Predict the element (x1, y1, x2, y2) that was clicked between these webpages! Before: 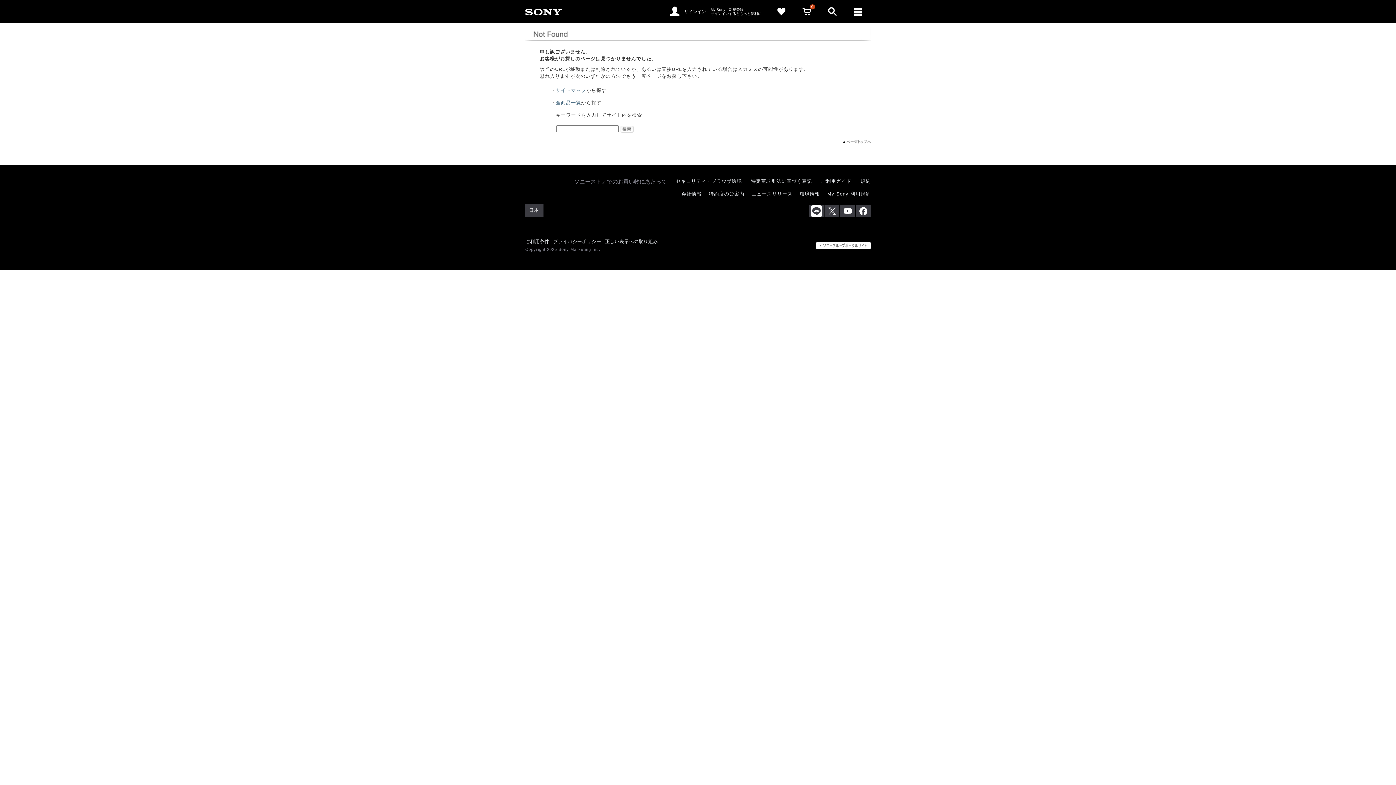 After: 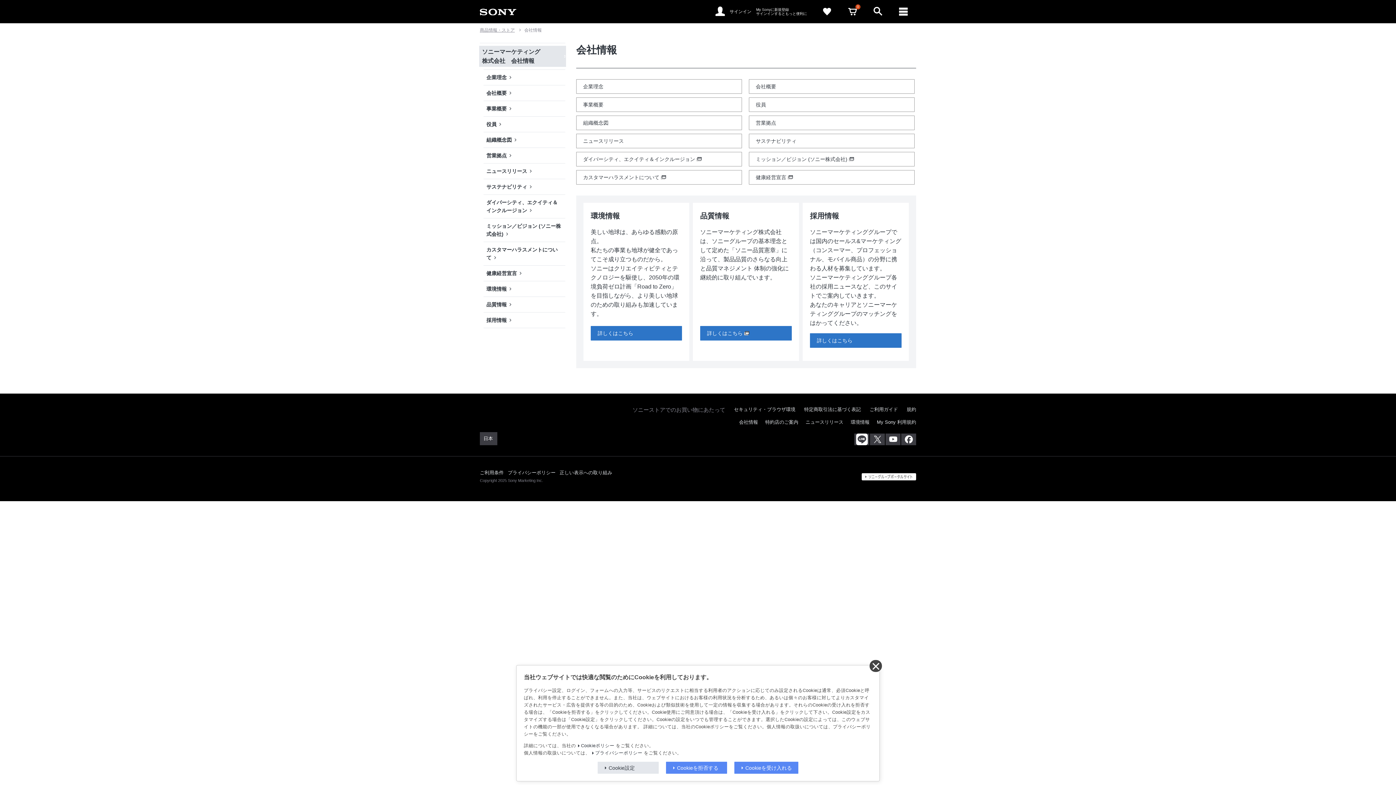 Action: label: 会社情報 bbox: (681, 191, 701, 196)